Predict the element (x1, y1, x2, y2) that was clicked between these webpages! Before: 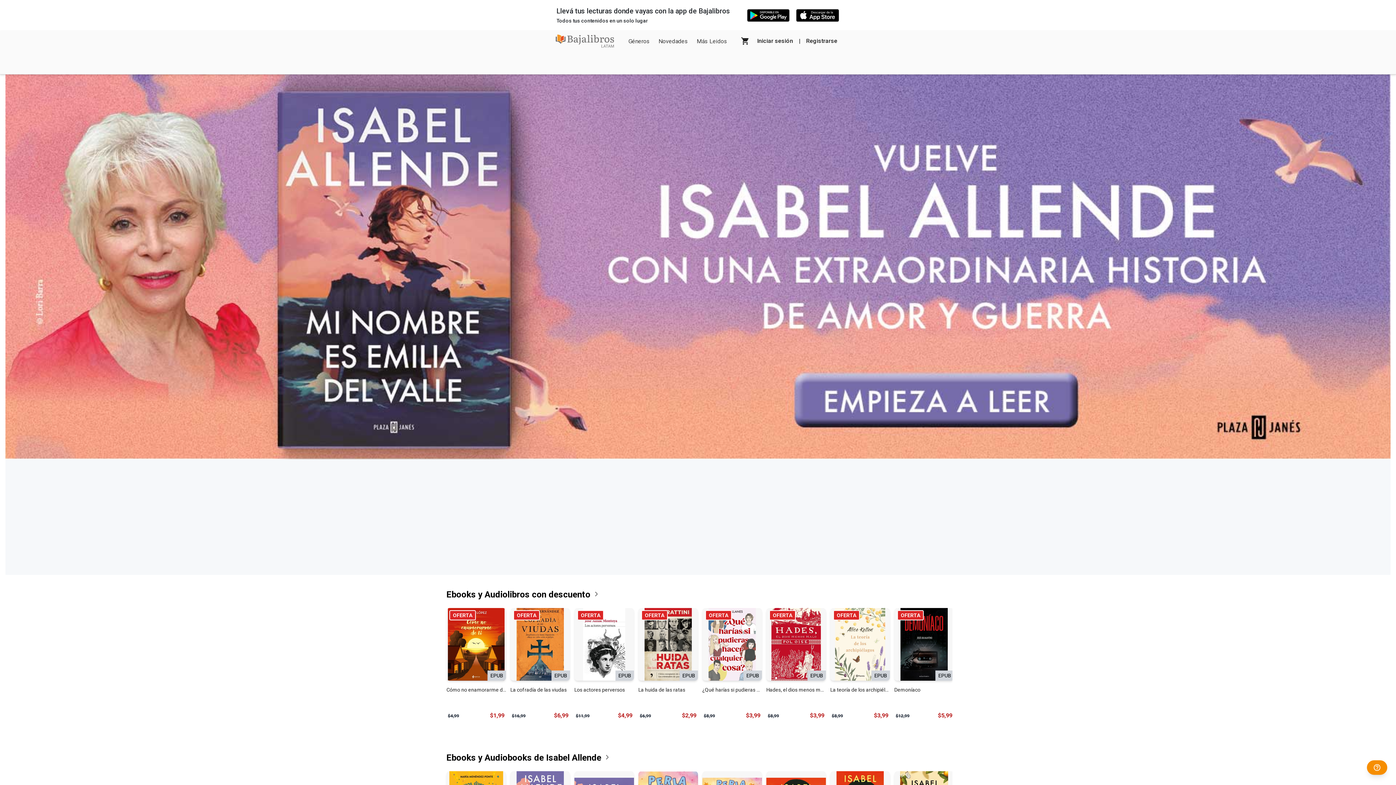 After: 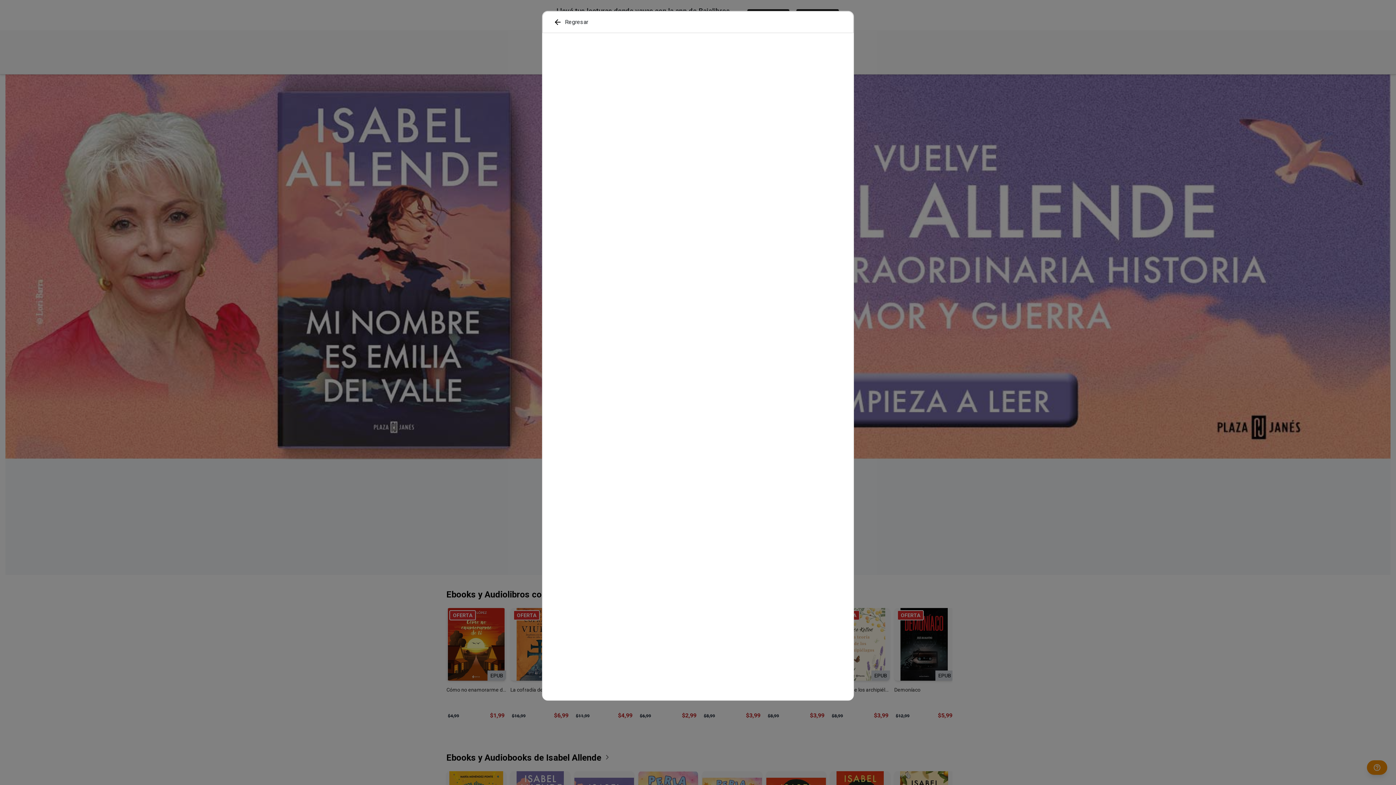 Action: label: OFERTA
EPUB
Adquirir
Cómo no enamorarme de ti
$4,99
$1,99 bbox: (446, 608, 506, 724)